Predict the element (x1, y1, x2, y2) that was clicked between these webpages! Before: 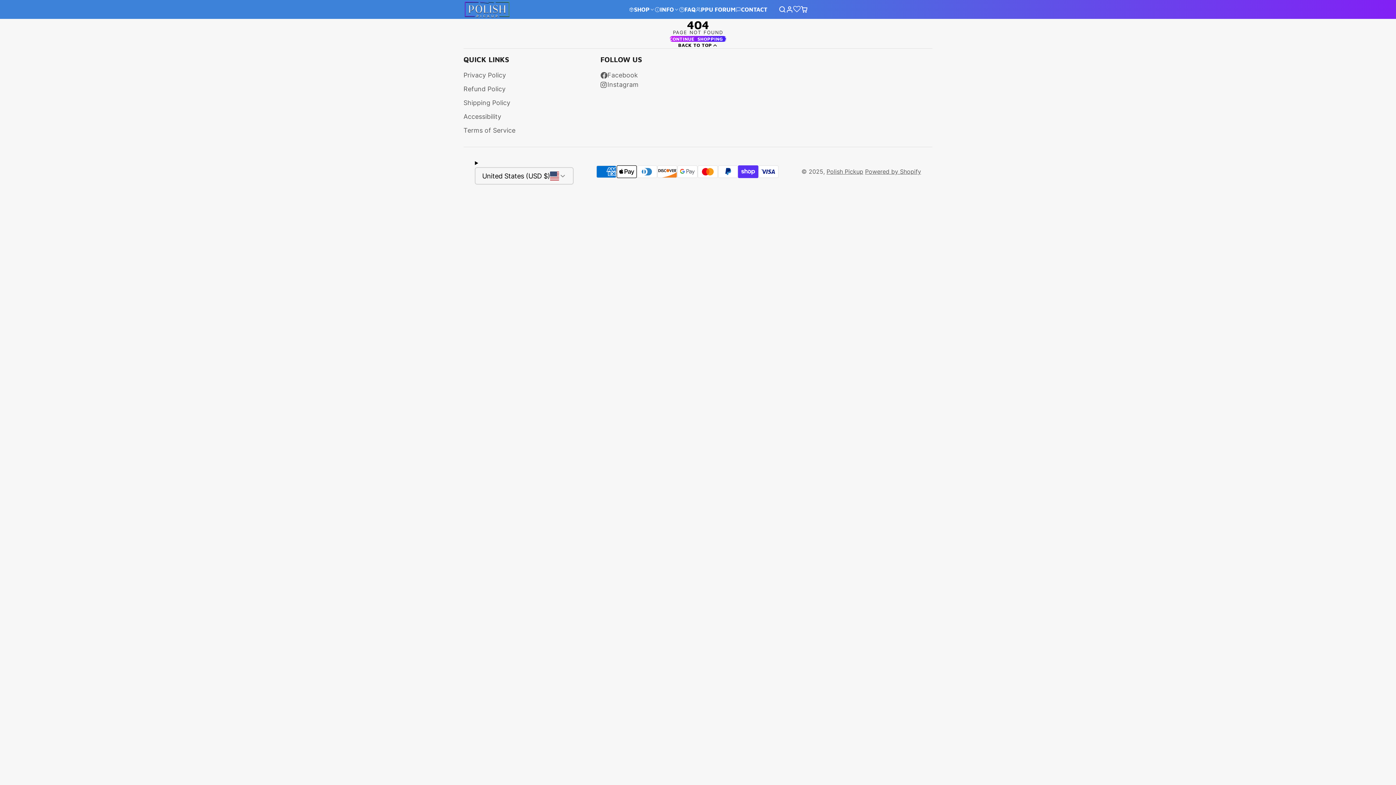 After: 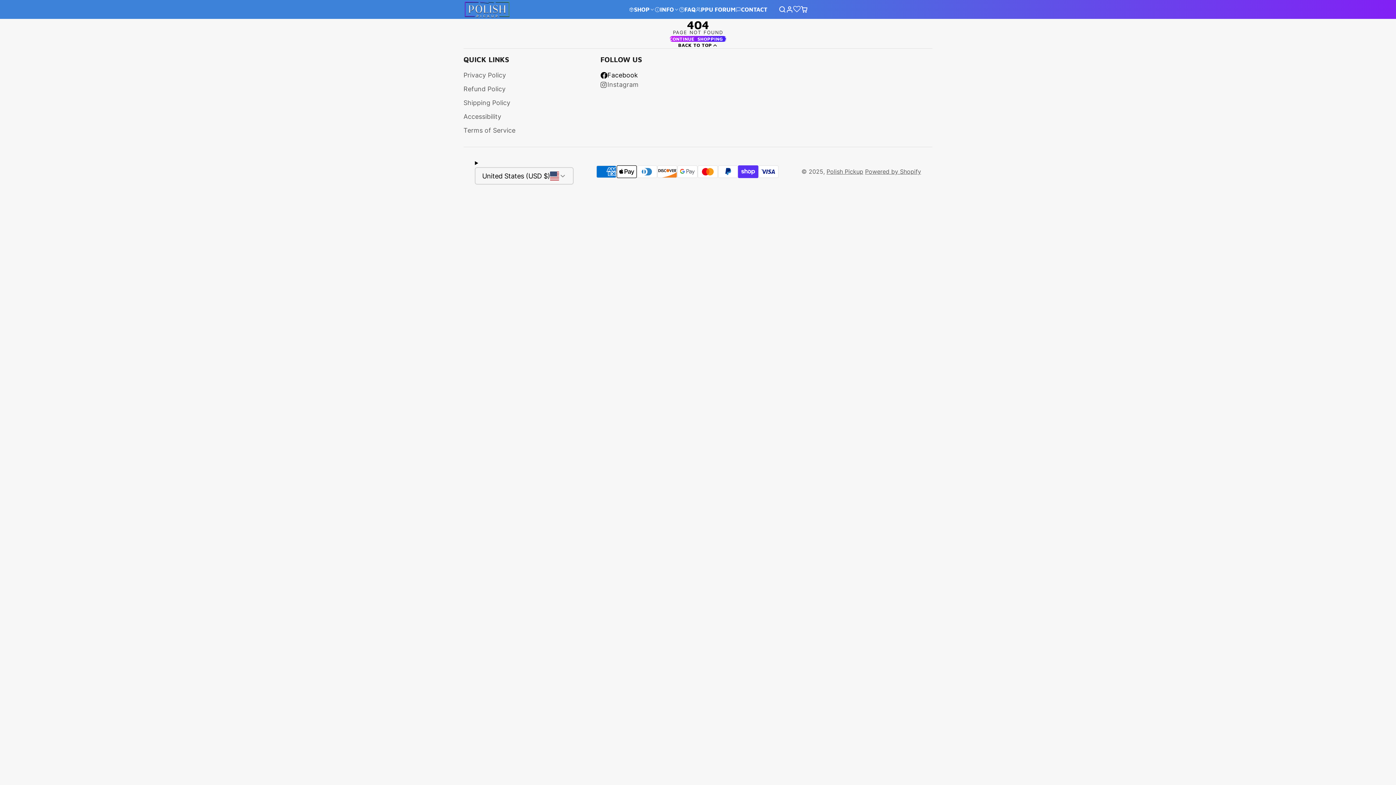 Action: bbox: (600, 70, 737, 80) label: Facebook